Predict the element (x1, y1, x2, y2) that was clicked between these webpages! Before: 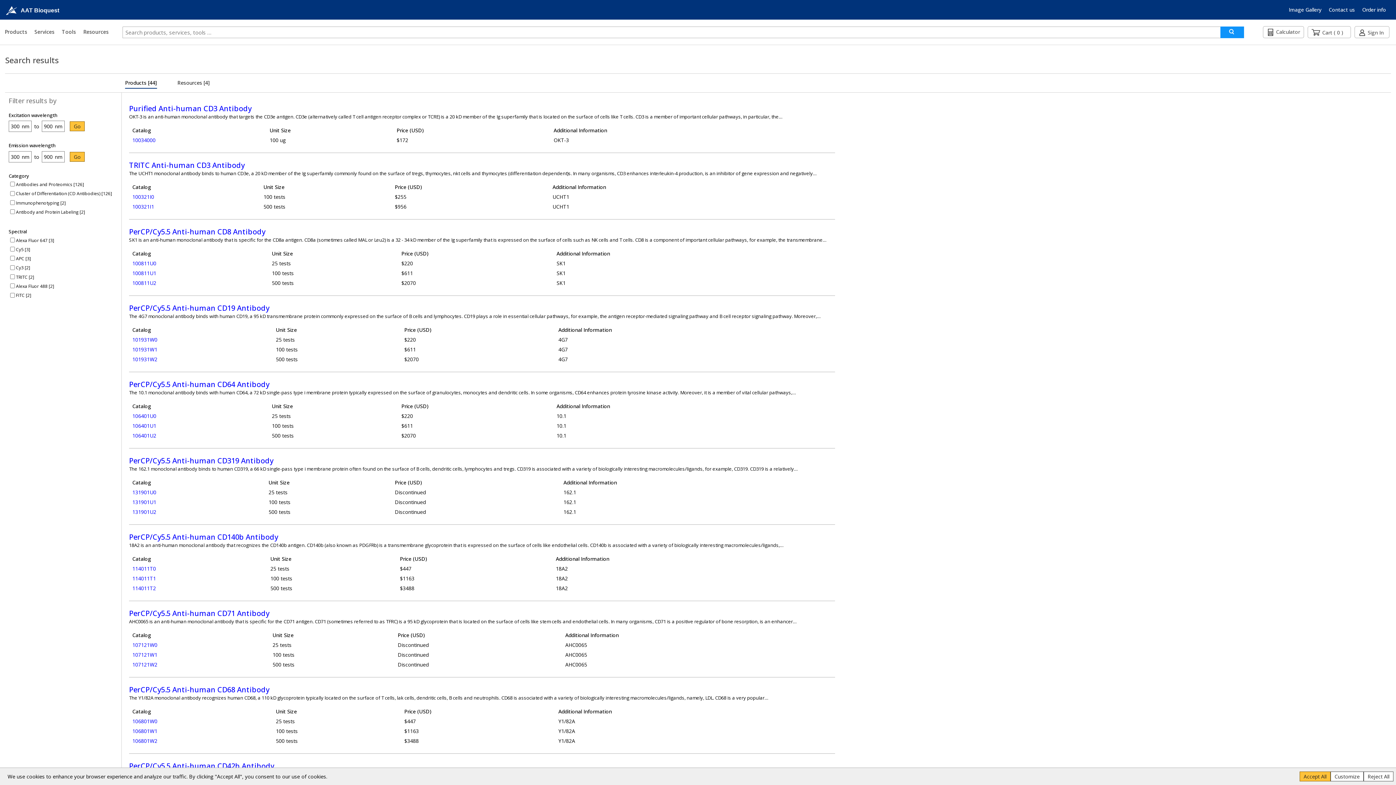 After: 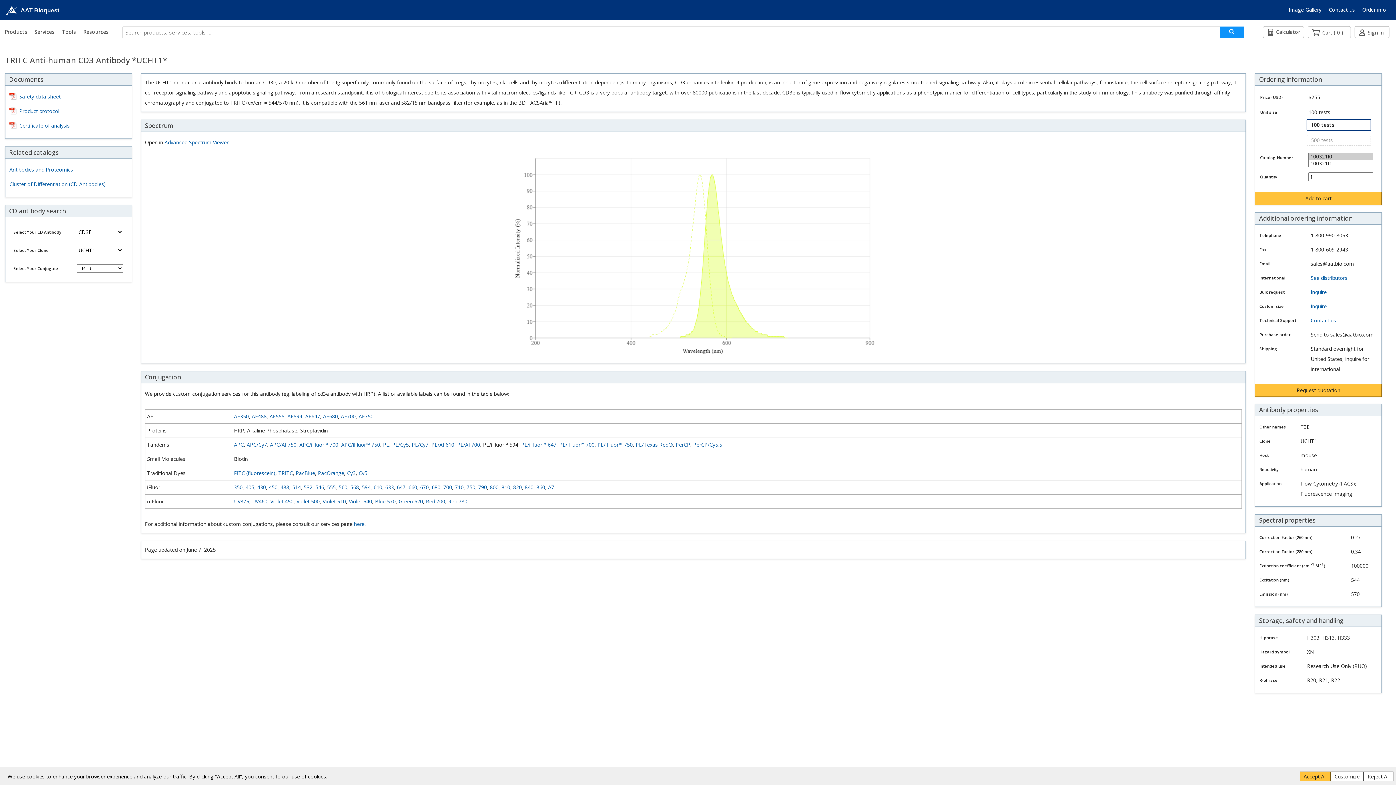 Action: label: 100321I0 bbox: (132, 193, 154, 200)